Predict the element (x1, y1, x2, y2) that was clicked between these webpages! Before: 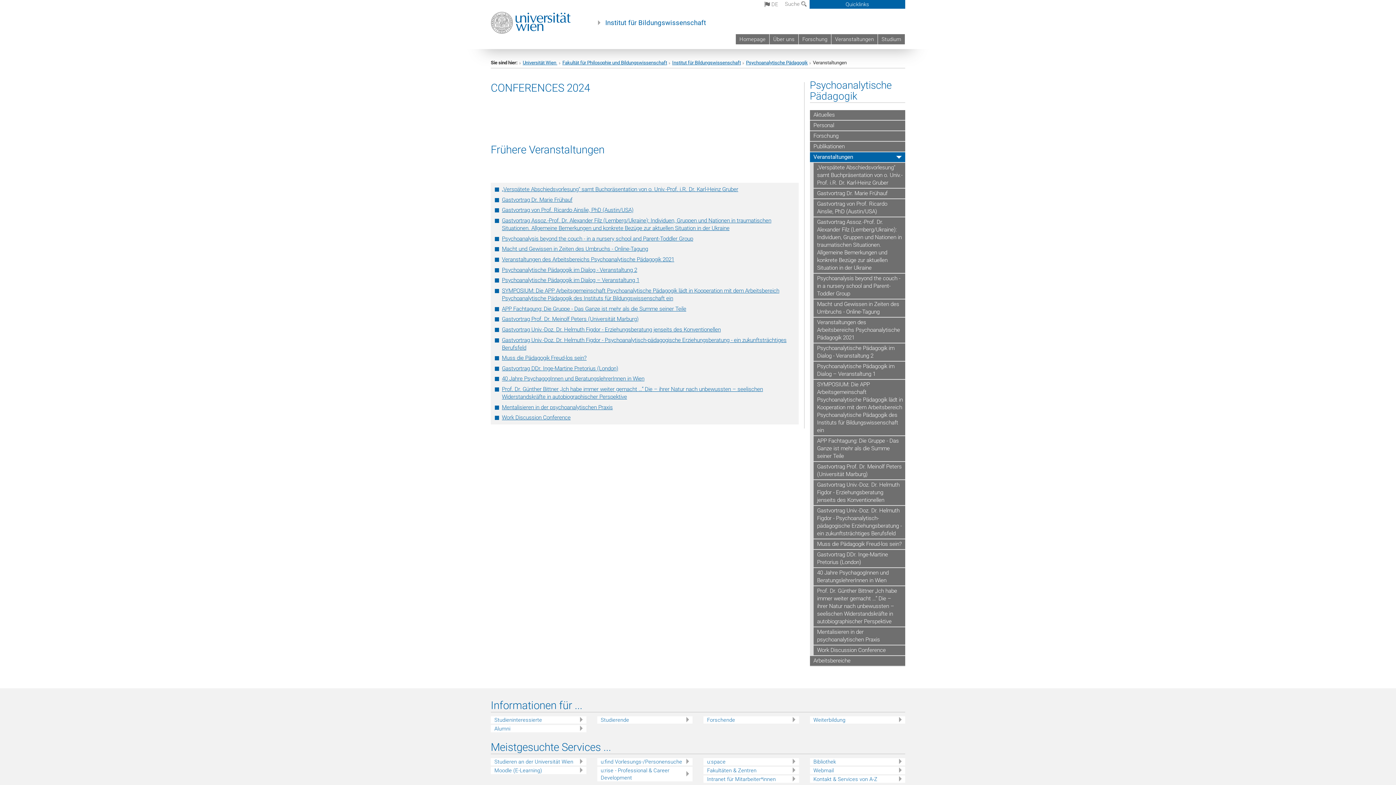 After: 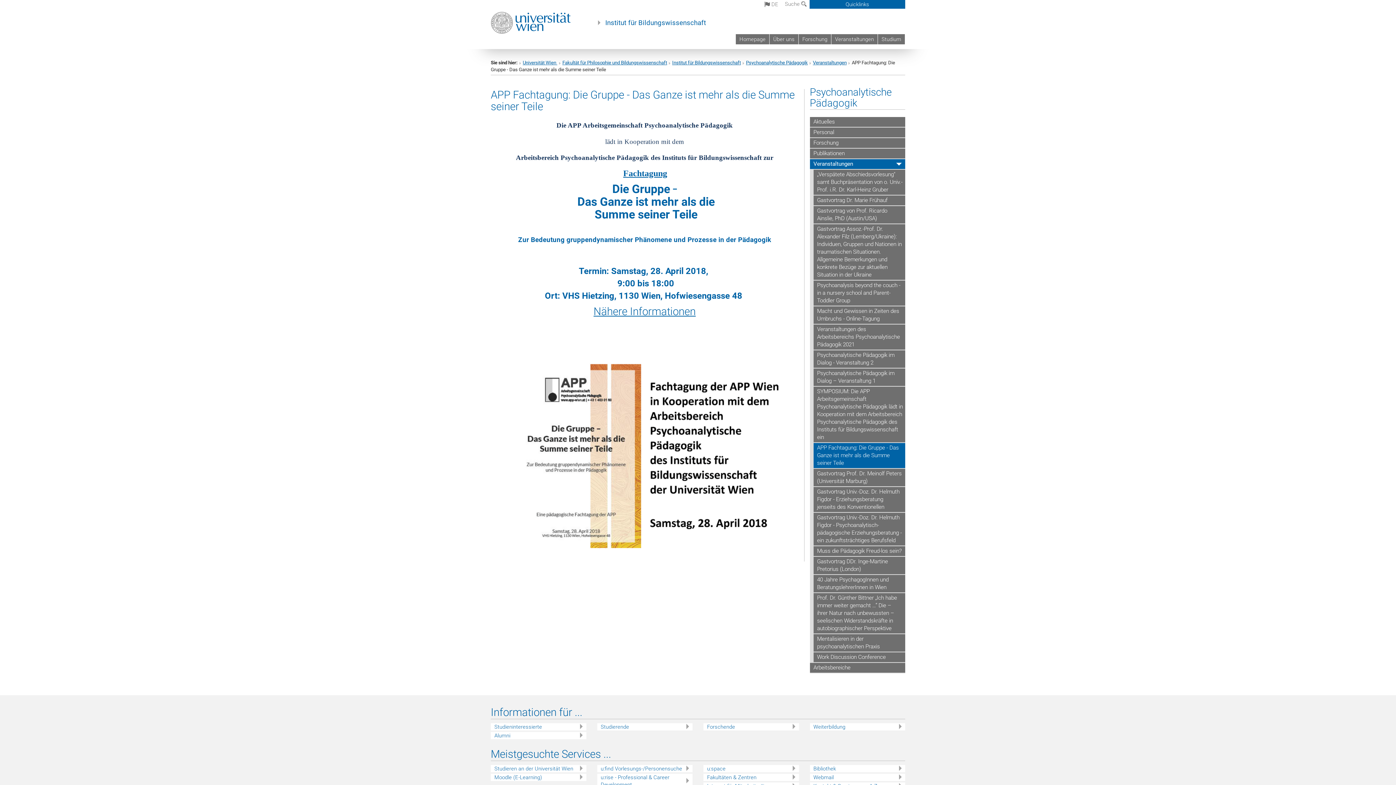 Action: bbox: (502, 305, 686, 312) label: APP Fachtagung: Die Gruppe - Das Ganze ist mehr als die Summe seiner Teile